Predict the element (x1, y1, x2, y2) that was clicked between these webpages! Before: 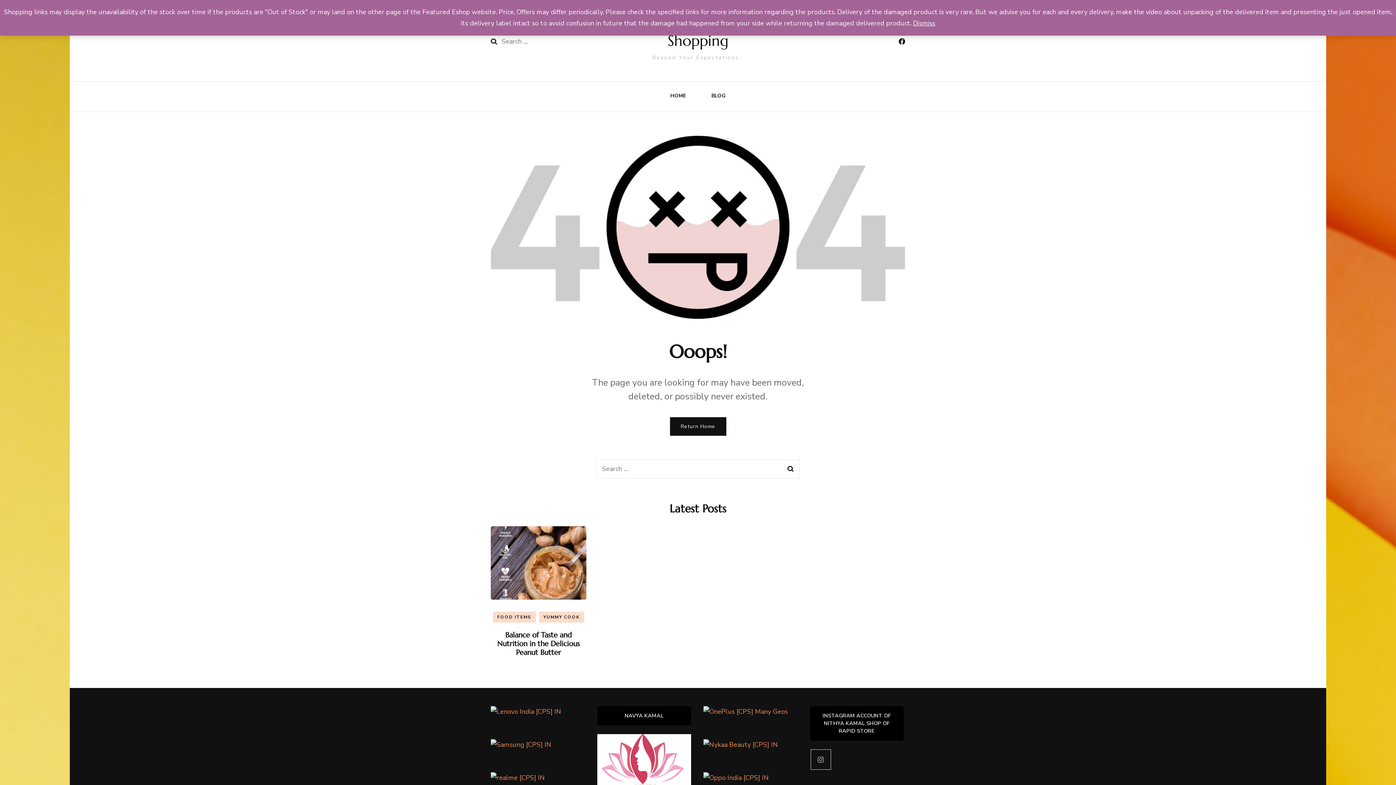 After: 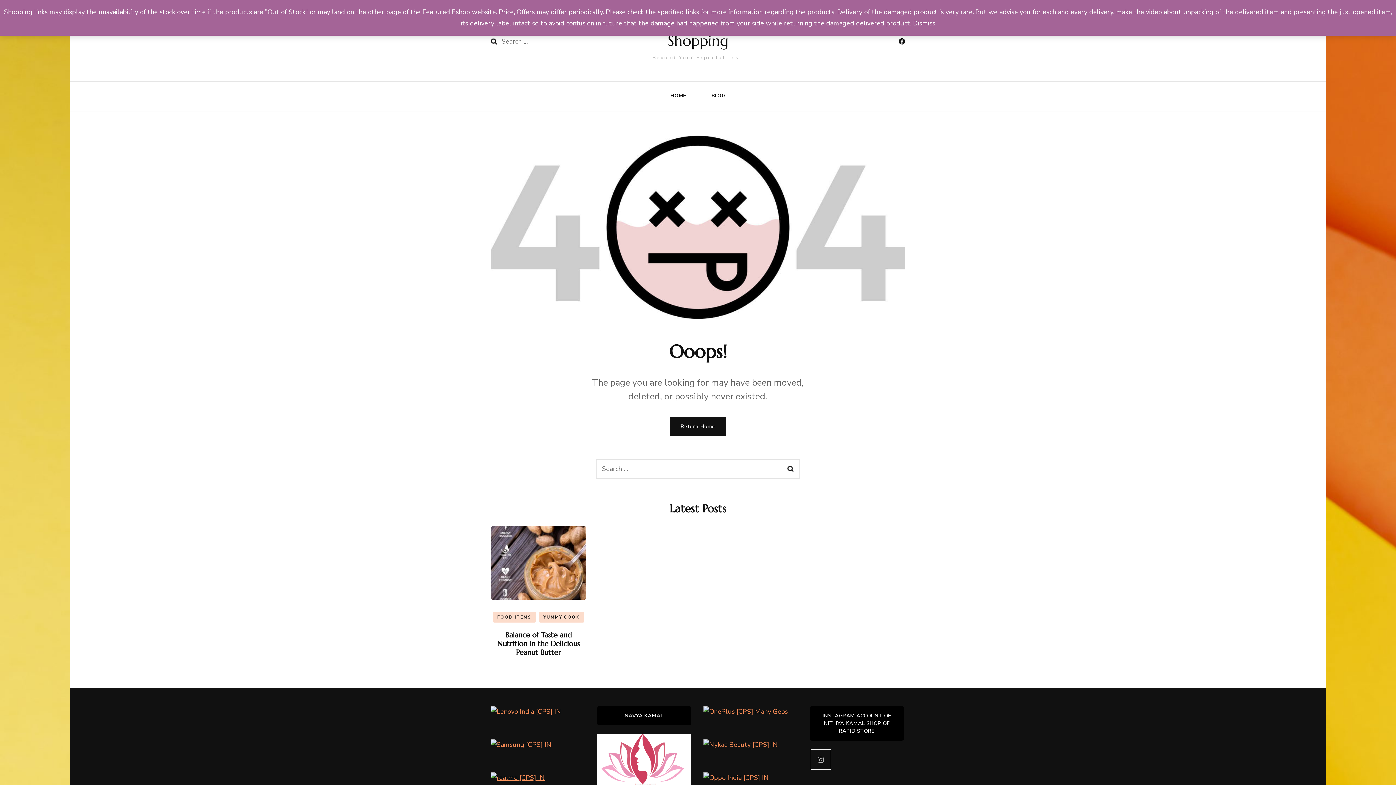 Action: bbox: (490, 773, 545, 782)